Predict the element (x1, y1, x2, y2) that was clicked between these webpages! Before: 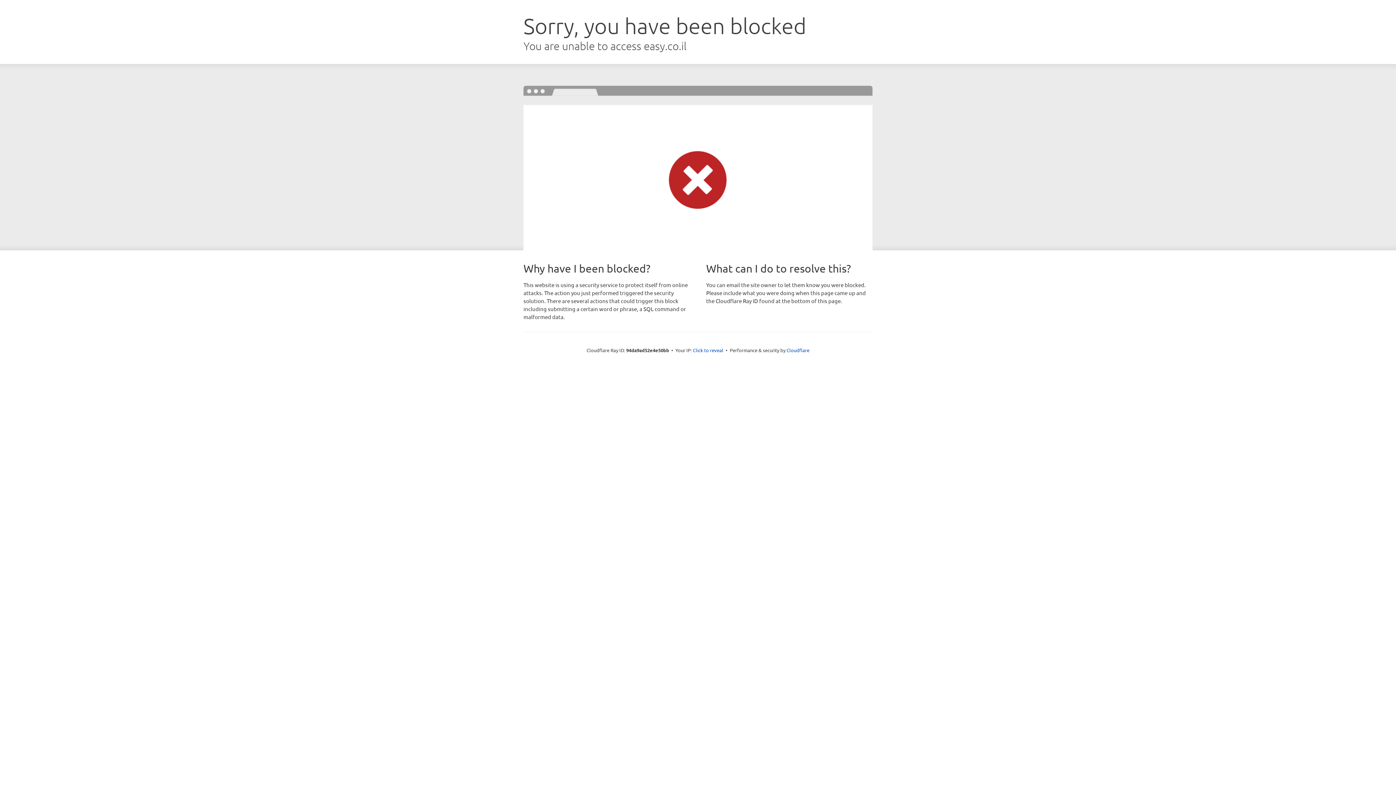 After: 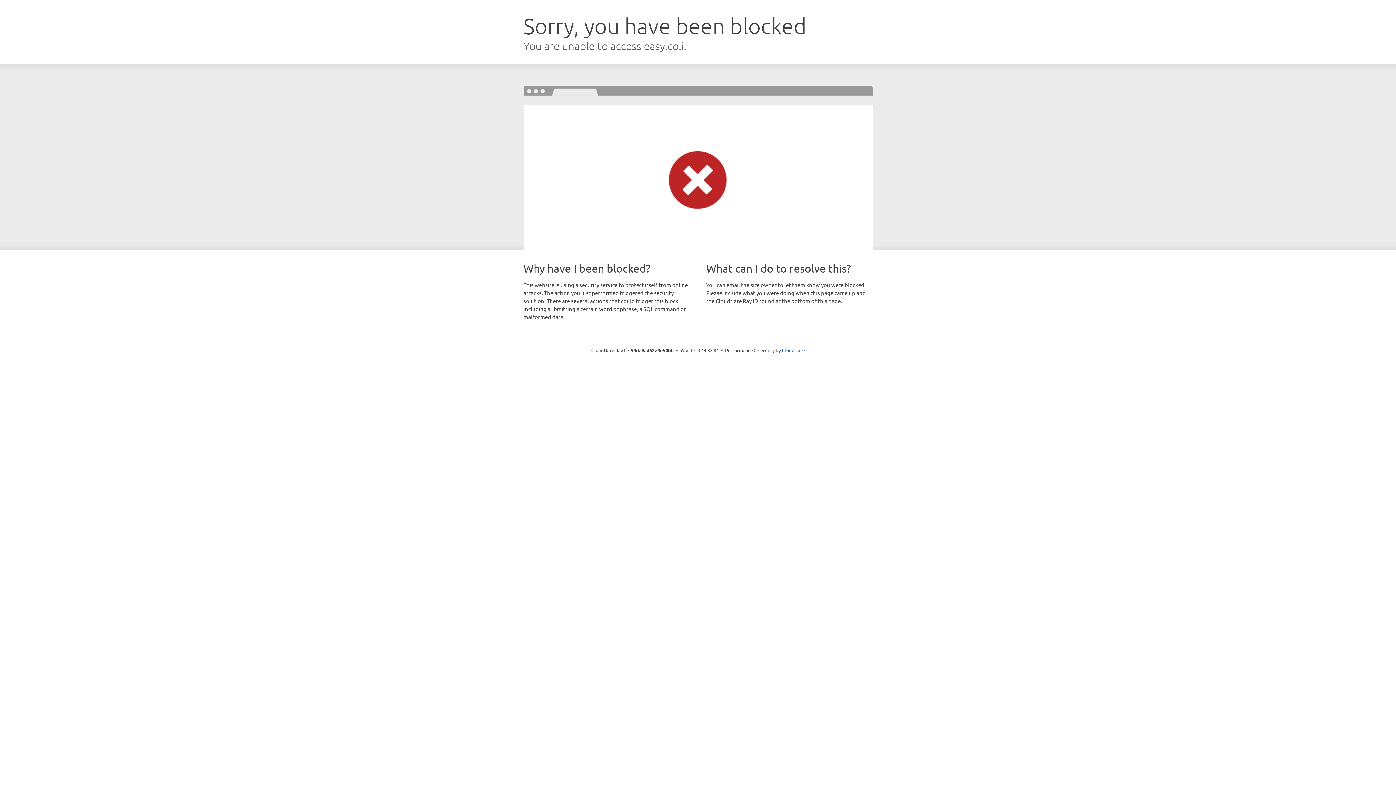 Action: bbox: (693, 346, 723, 353) label: Click to reveal